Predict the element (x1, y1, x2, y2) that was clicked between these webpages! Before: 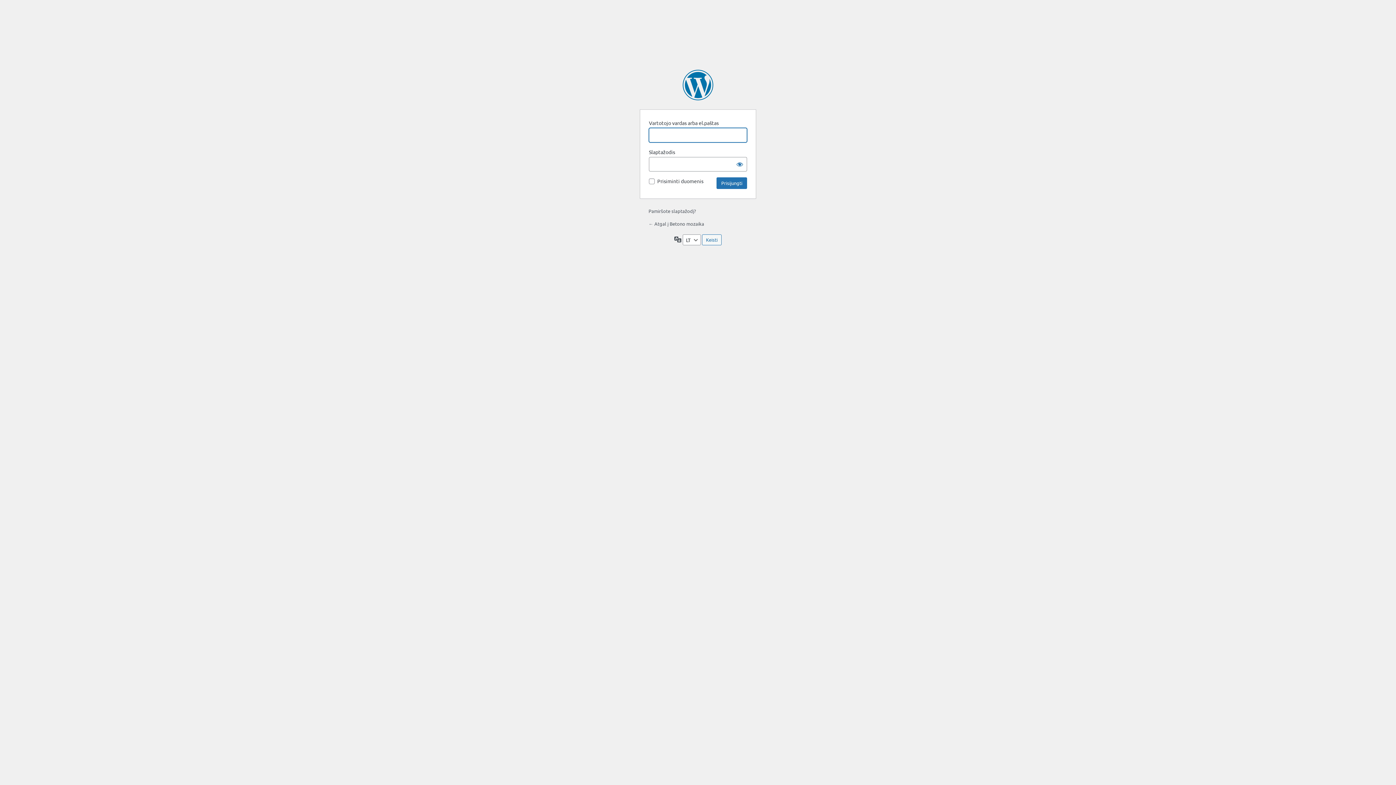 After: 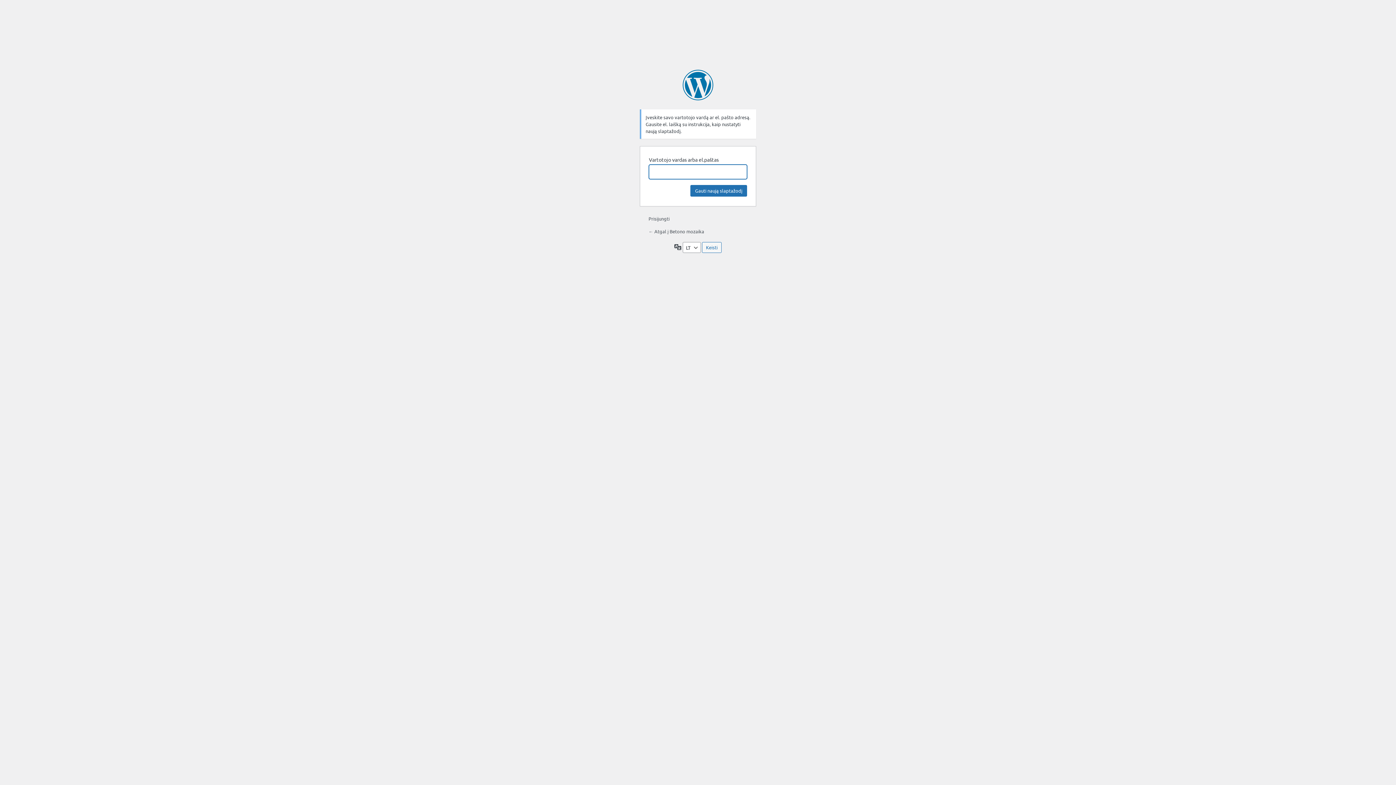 Action: bbox: (648, 208, 696, 214) label: Pamiršote slaptažodį?